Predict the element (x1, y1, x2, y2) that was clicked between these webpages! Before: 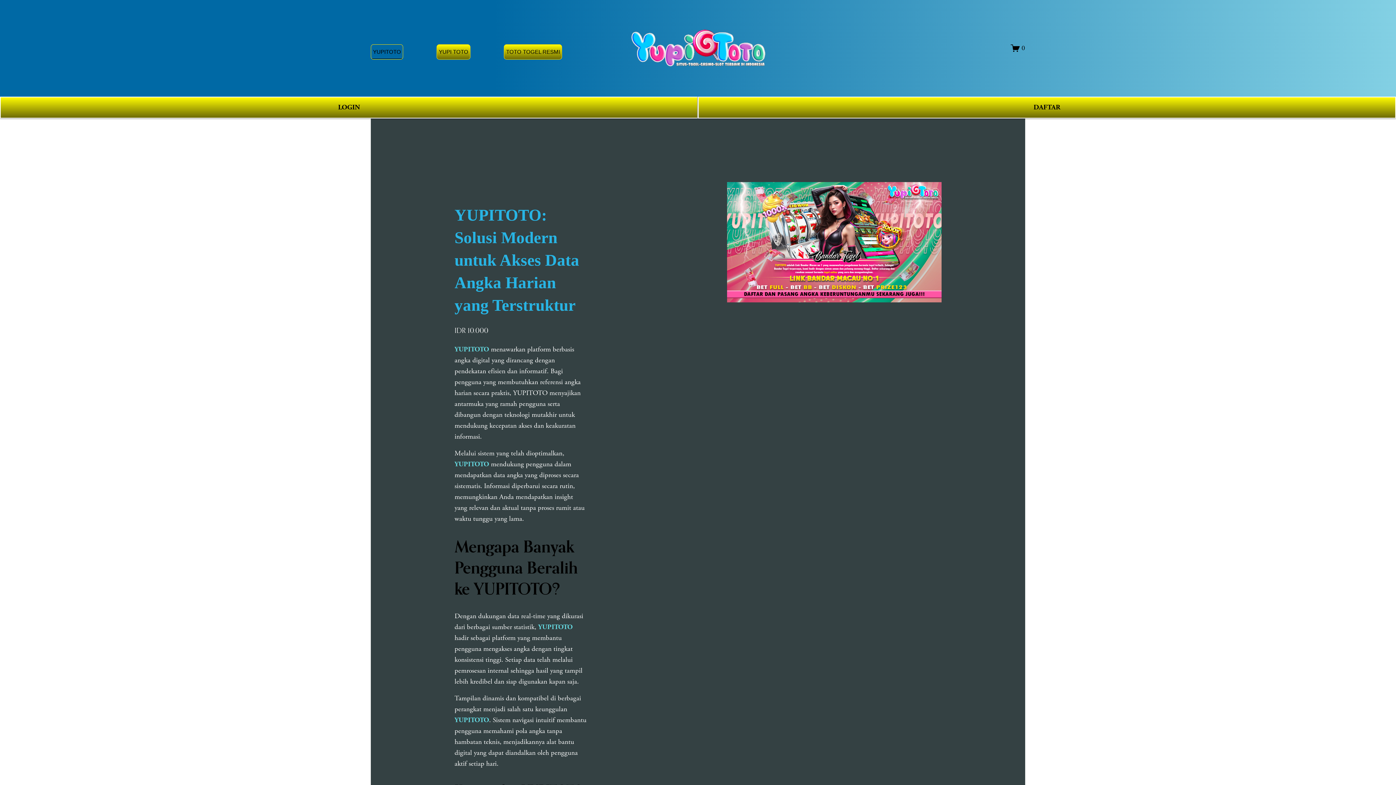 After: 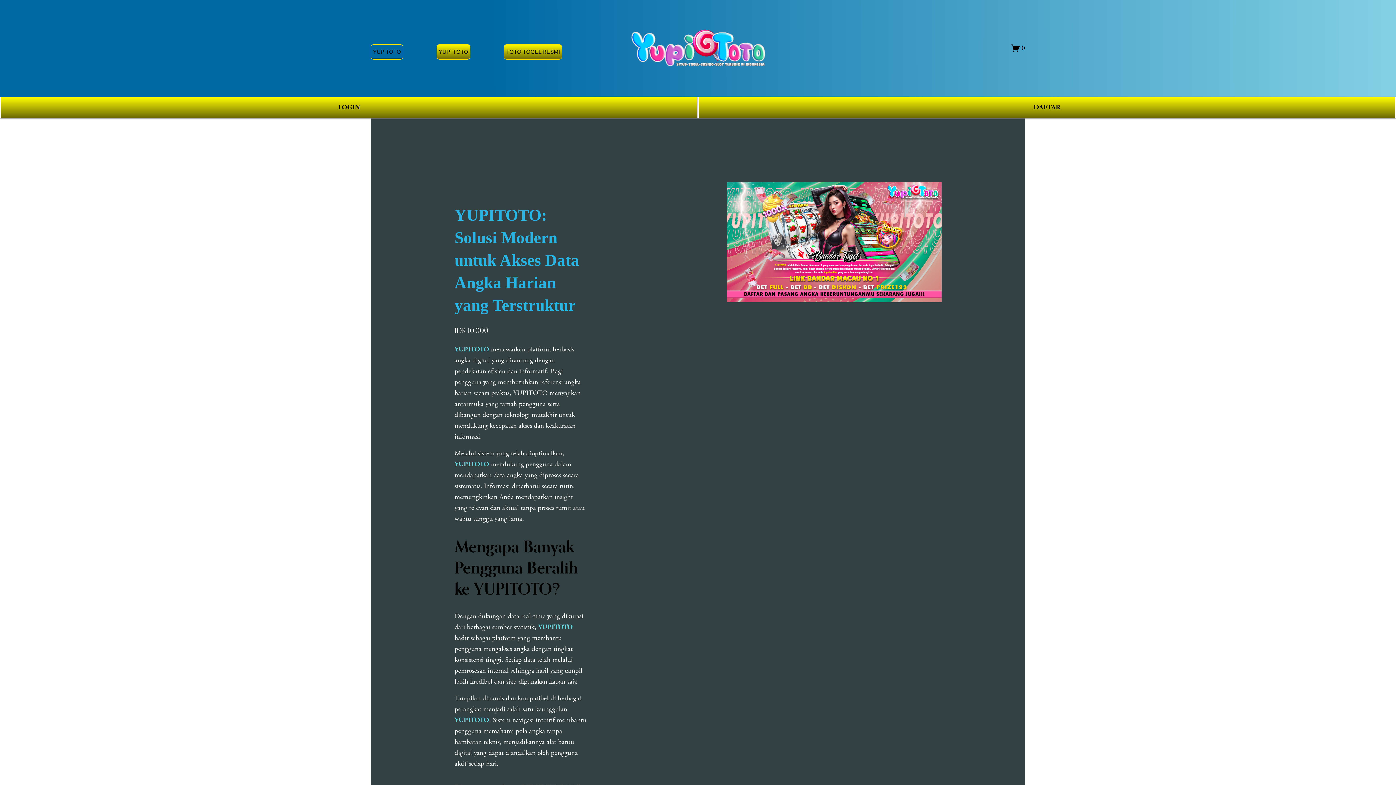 Action: bbox: (370, 44, 403, 59) label: YUPITOTO